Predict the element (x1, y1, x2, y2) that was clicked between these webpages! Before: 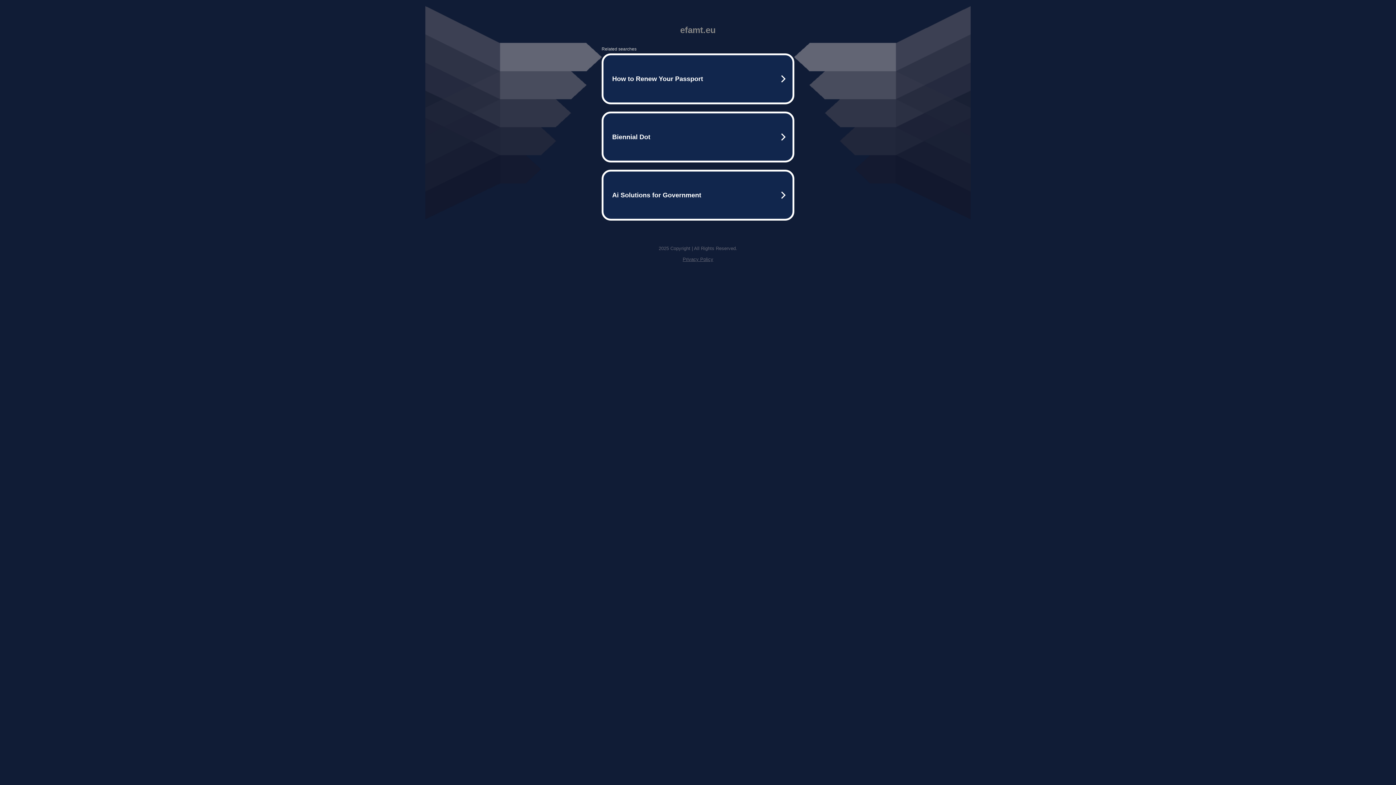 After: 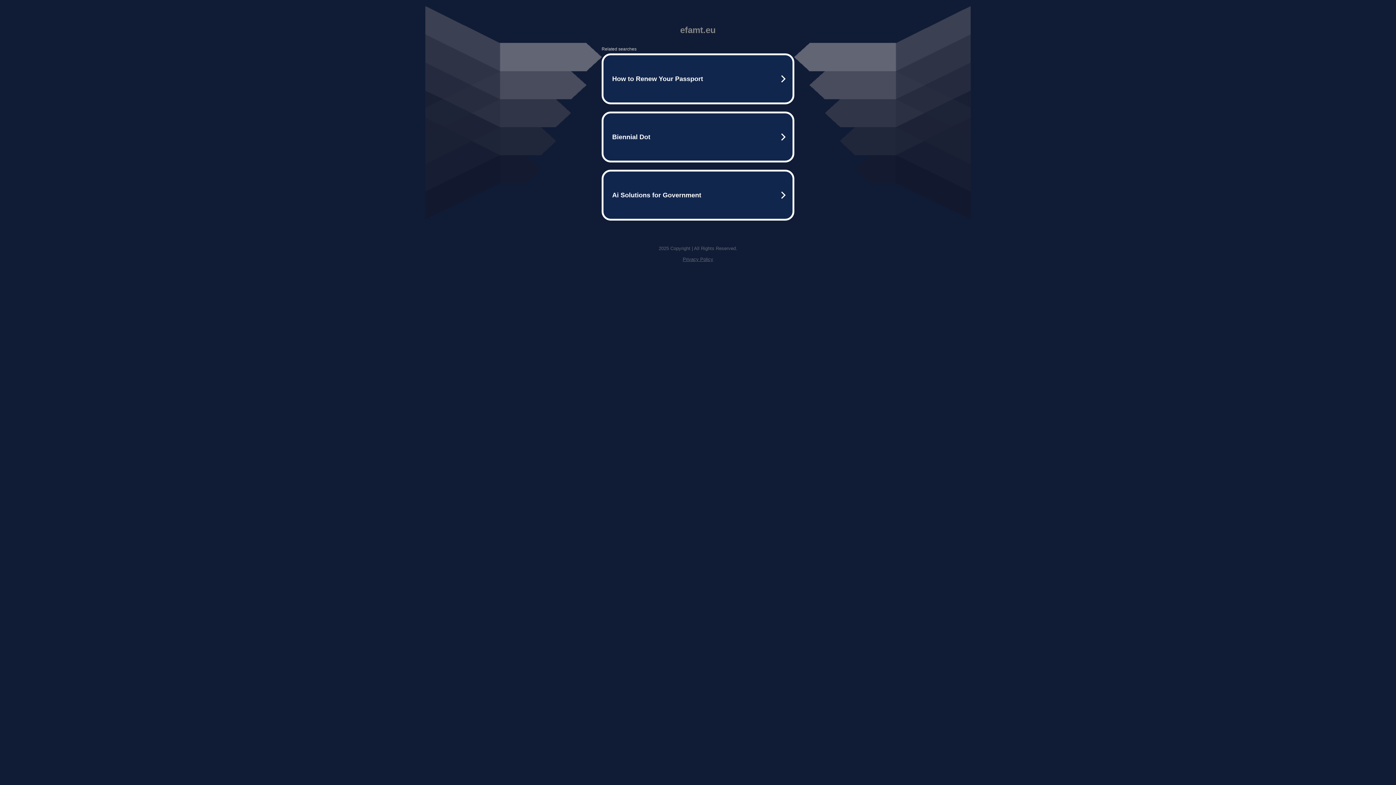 Action: label: Privacy Policy bbox: (682, 256, 713, 262)